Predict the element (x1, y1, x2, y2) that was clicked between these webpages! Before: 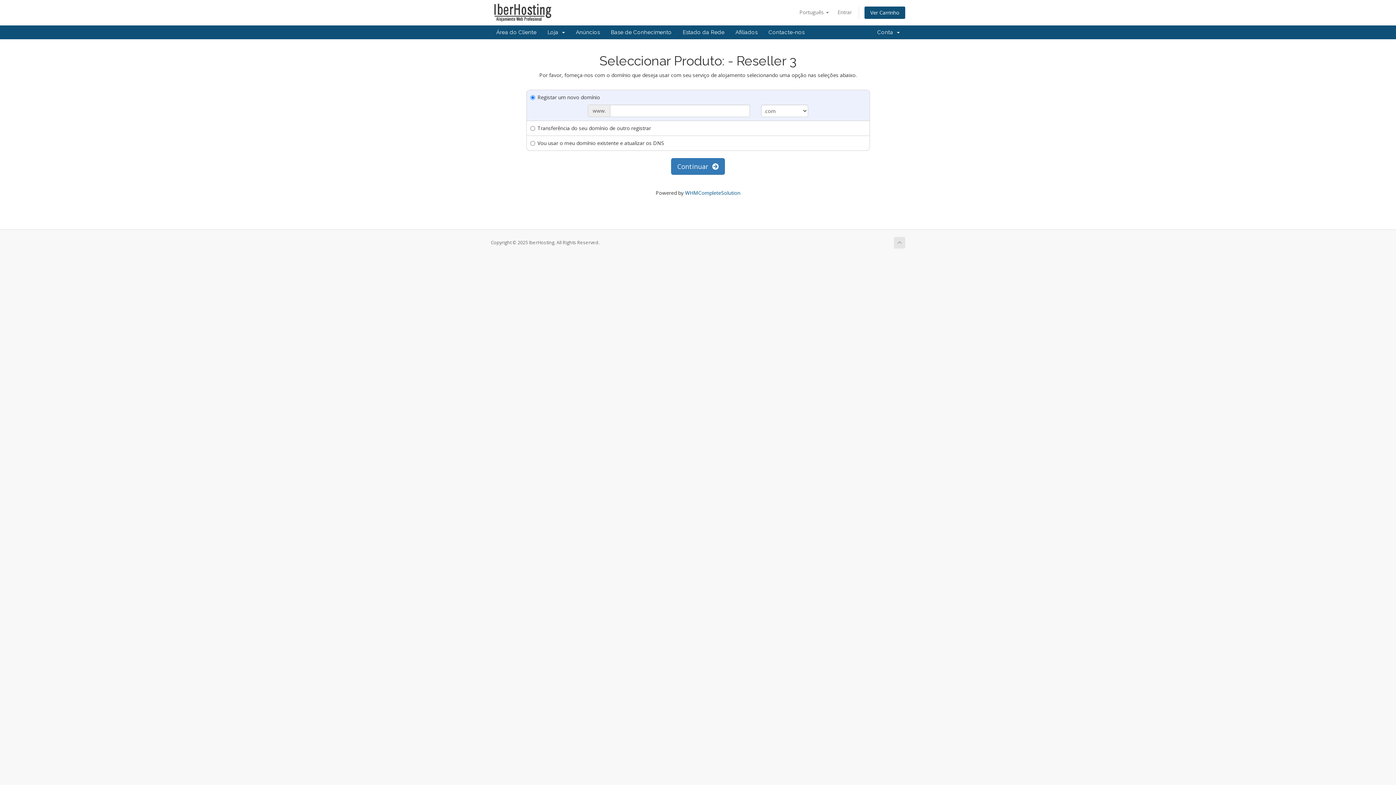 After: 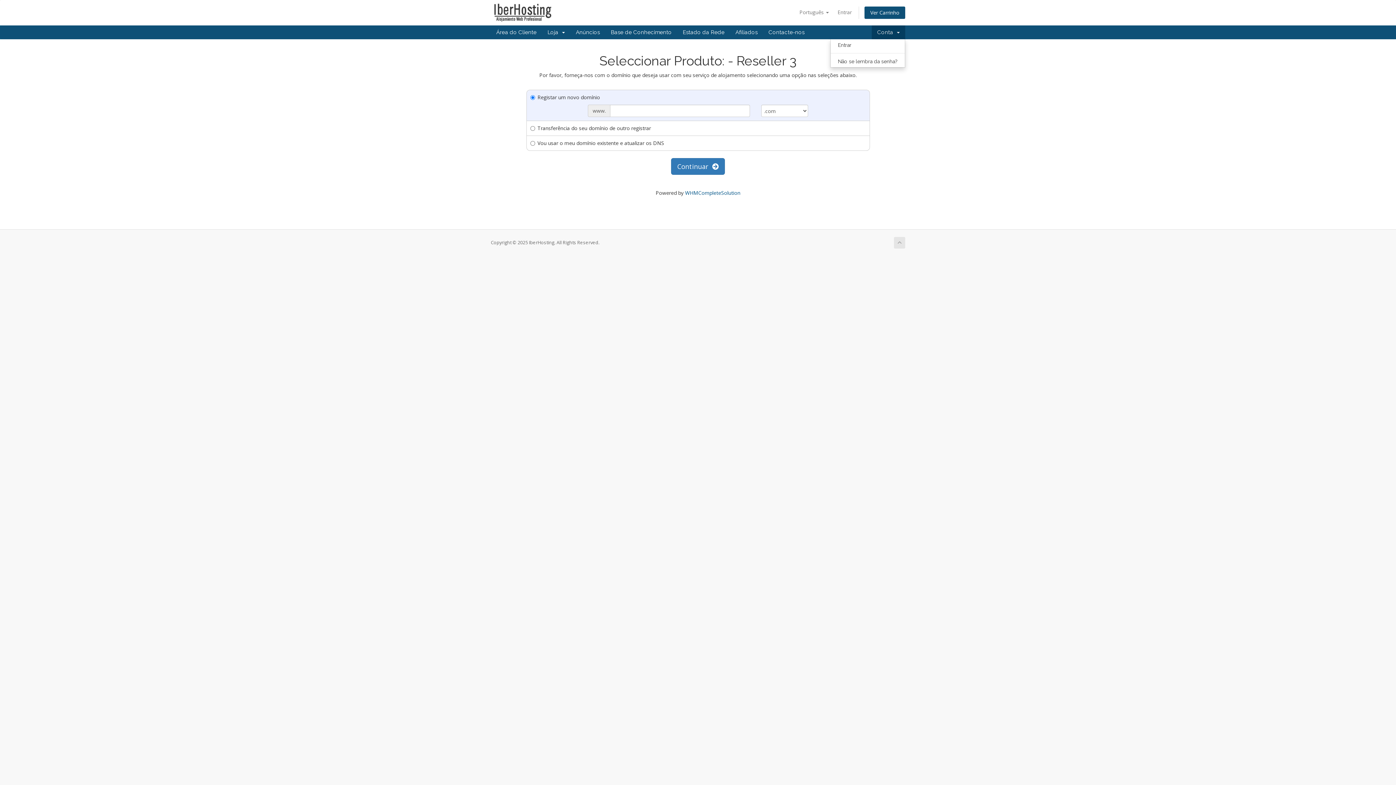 Action: bbox: (872, 25, 905, 39) label: Conta  